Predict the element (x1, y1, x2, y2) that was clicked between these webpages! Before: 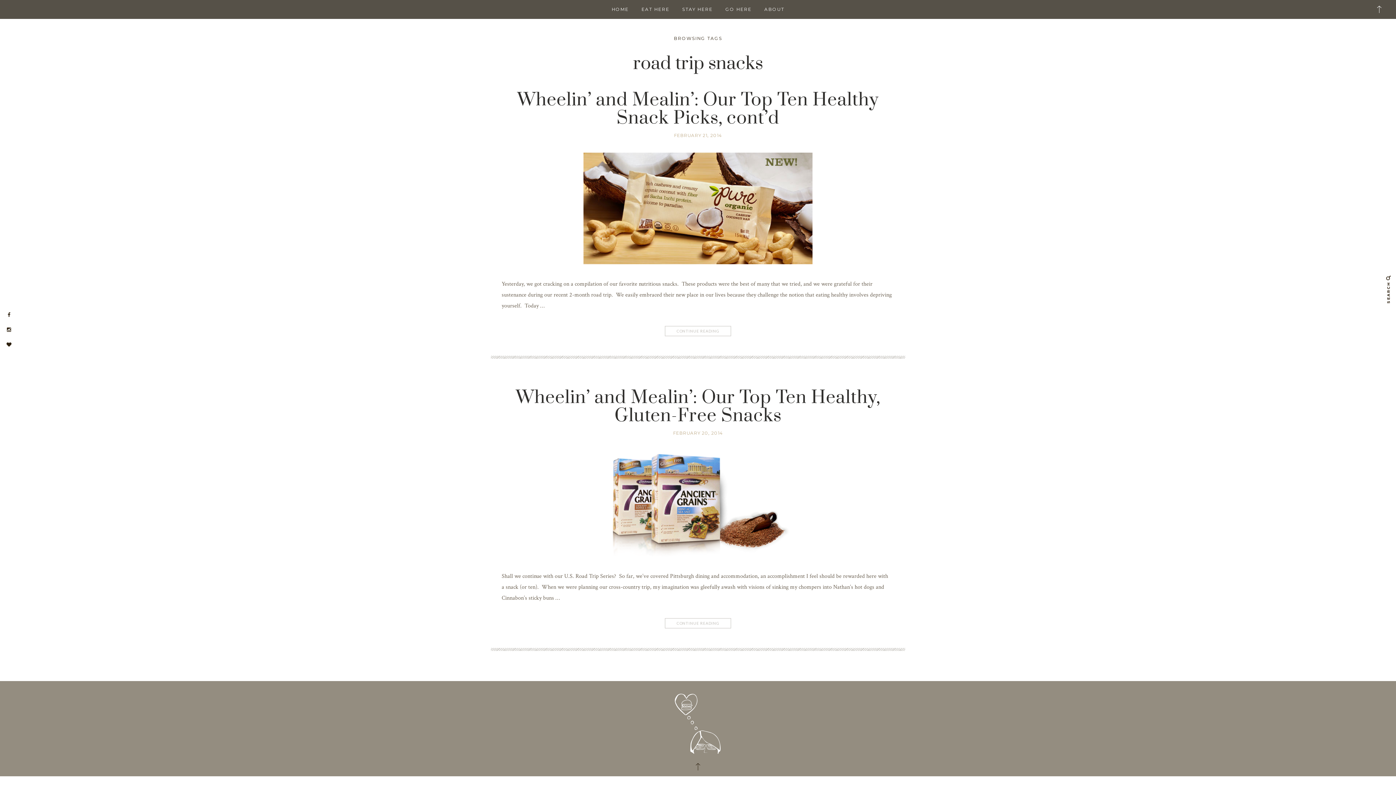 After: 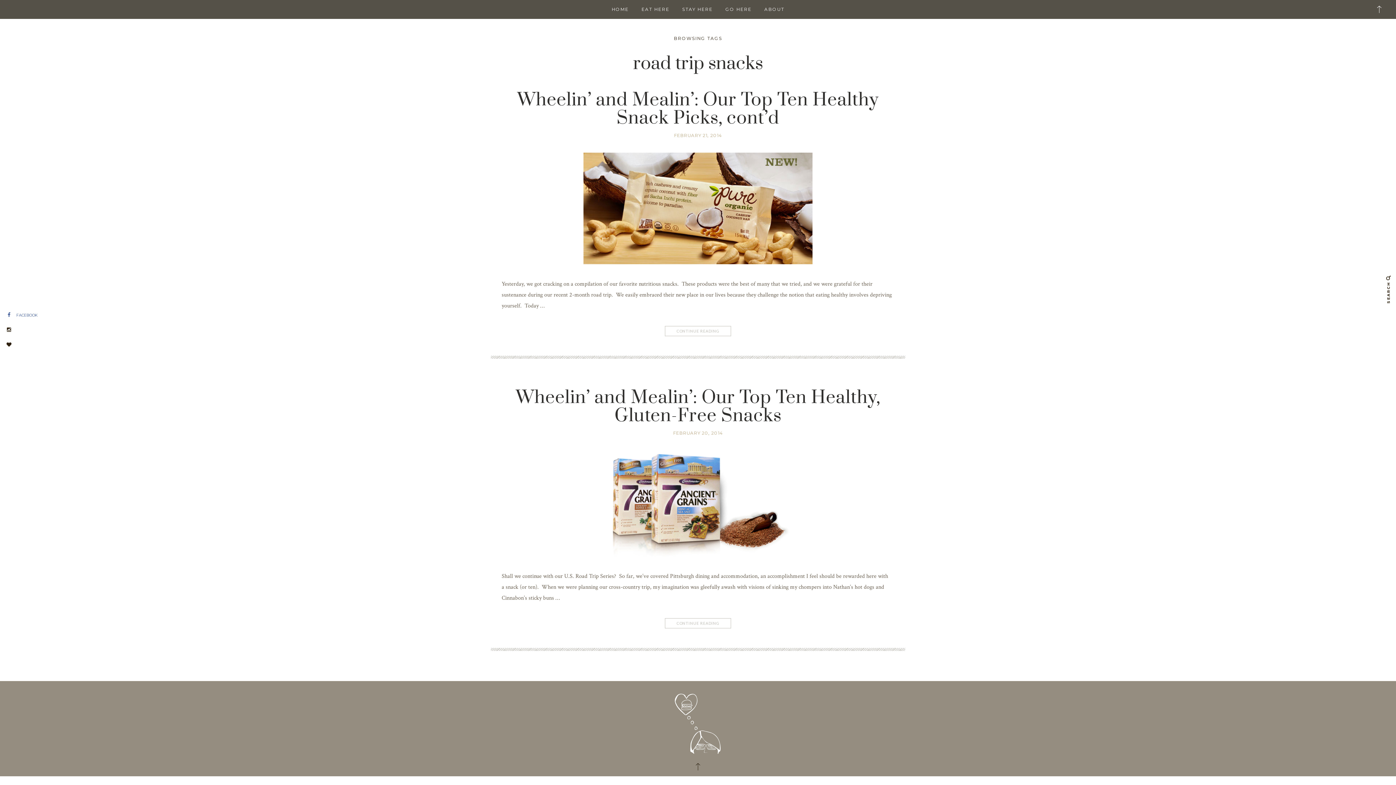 Action: bbox: (0, 309, 38, 321) label: FACEBOOK